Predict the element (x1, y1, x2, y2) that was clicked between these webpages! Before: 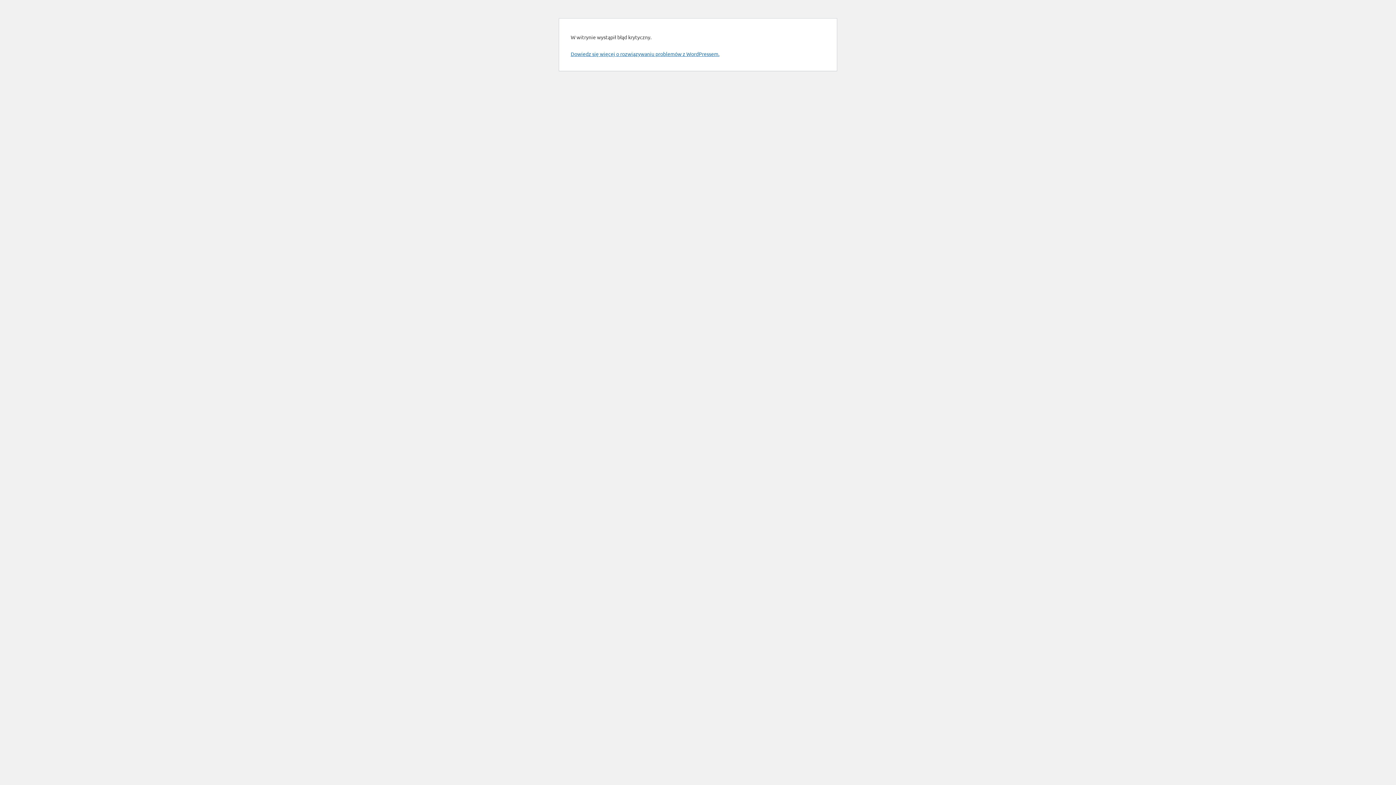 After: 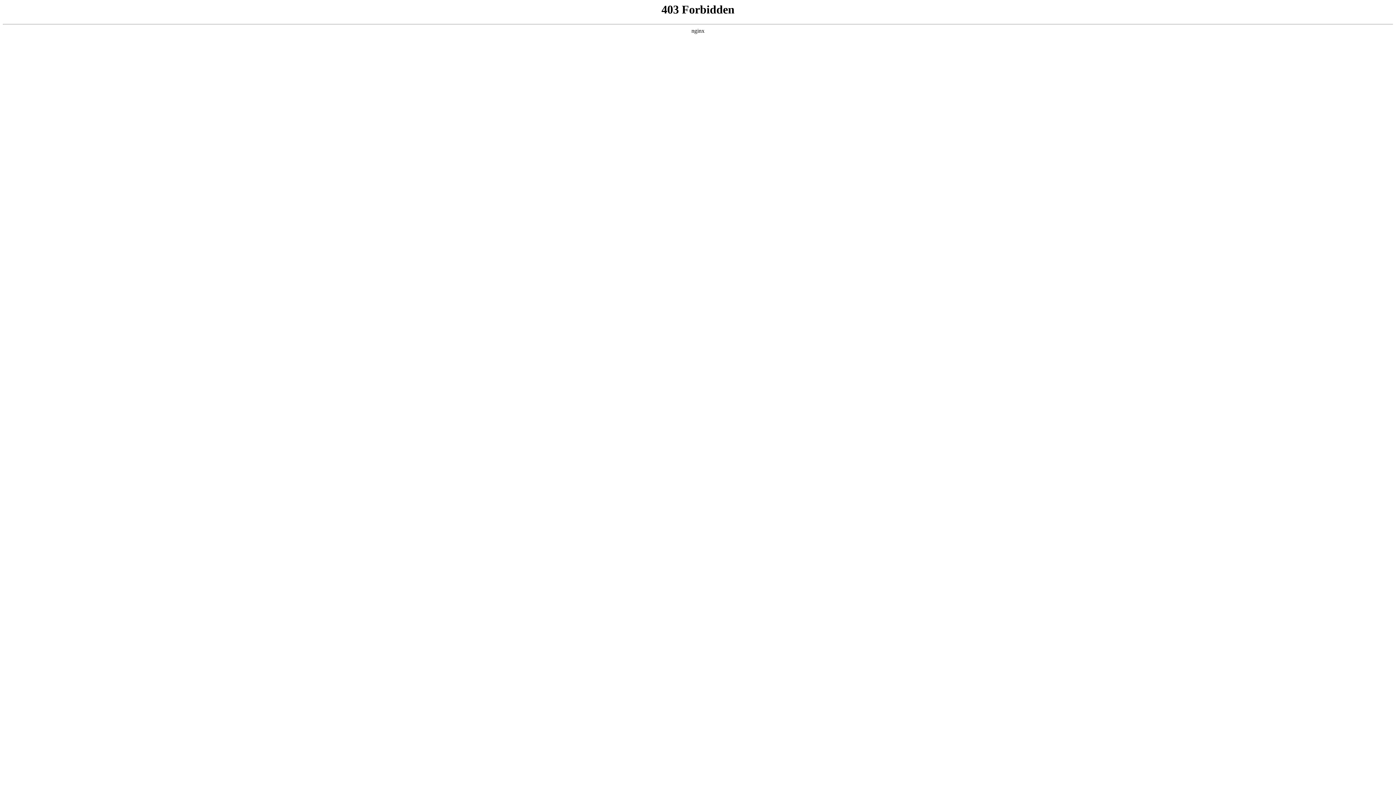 Action: bbox: (570, 50, 719, 57) label: Dowiedz się więcej o rozwiązywaniu problemów z WordPressem.